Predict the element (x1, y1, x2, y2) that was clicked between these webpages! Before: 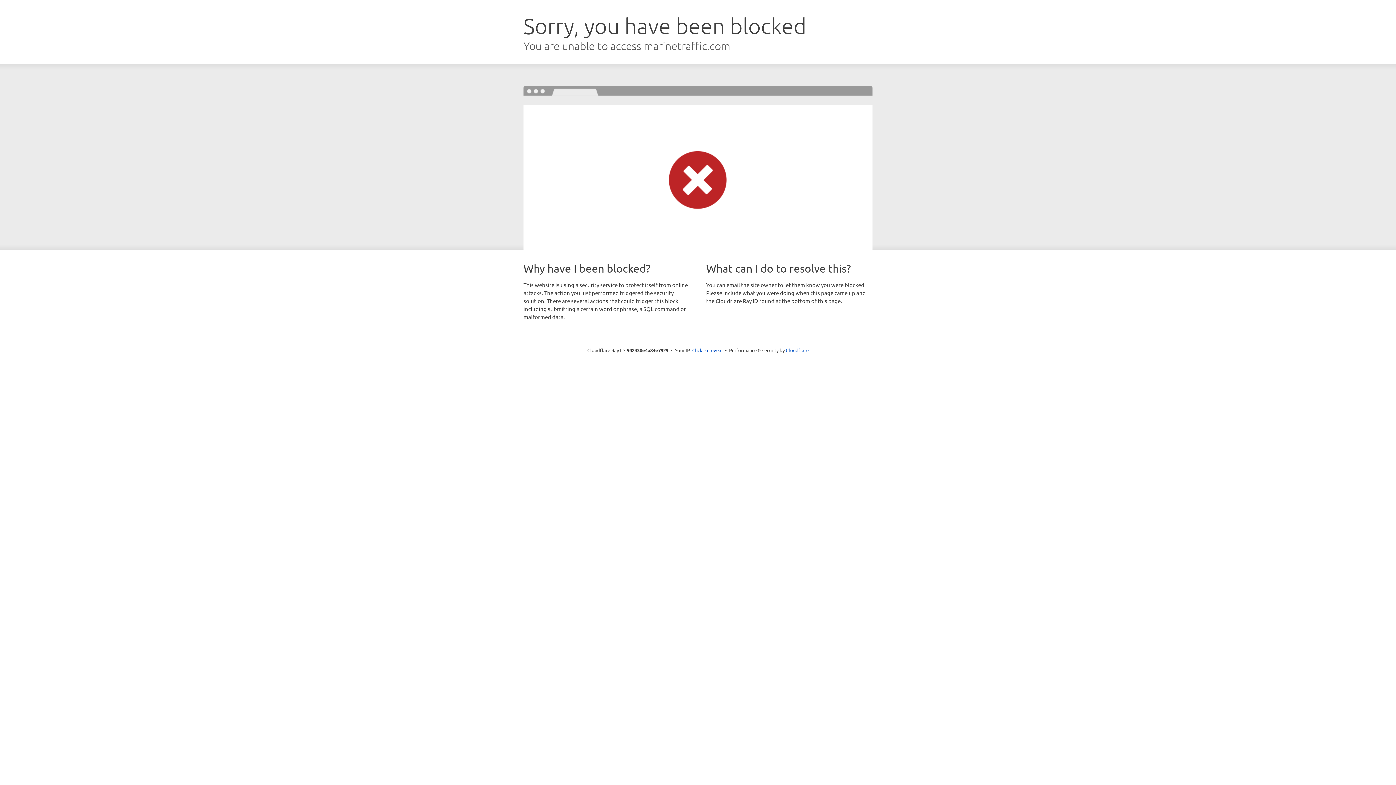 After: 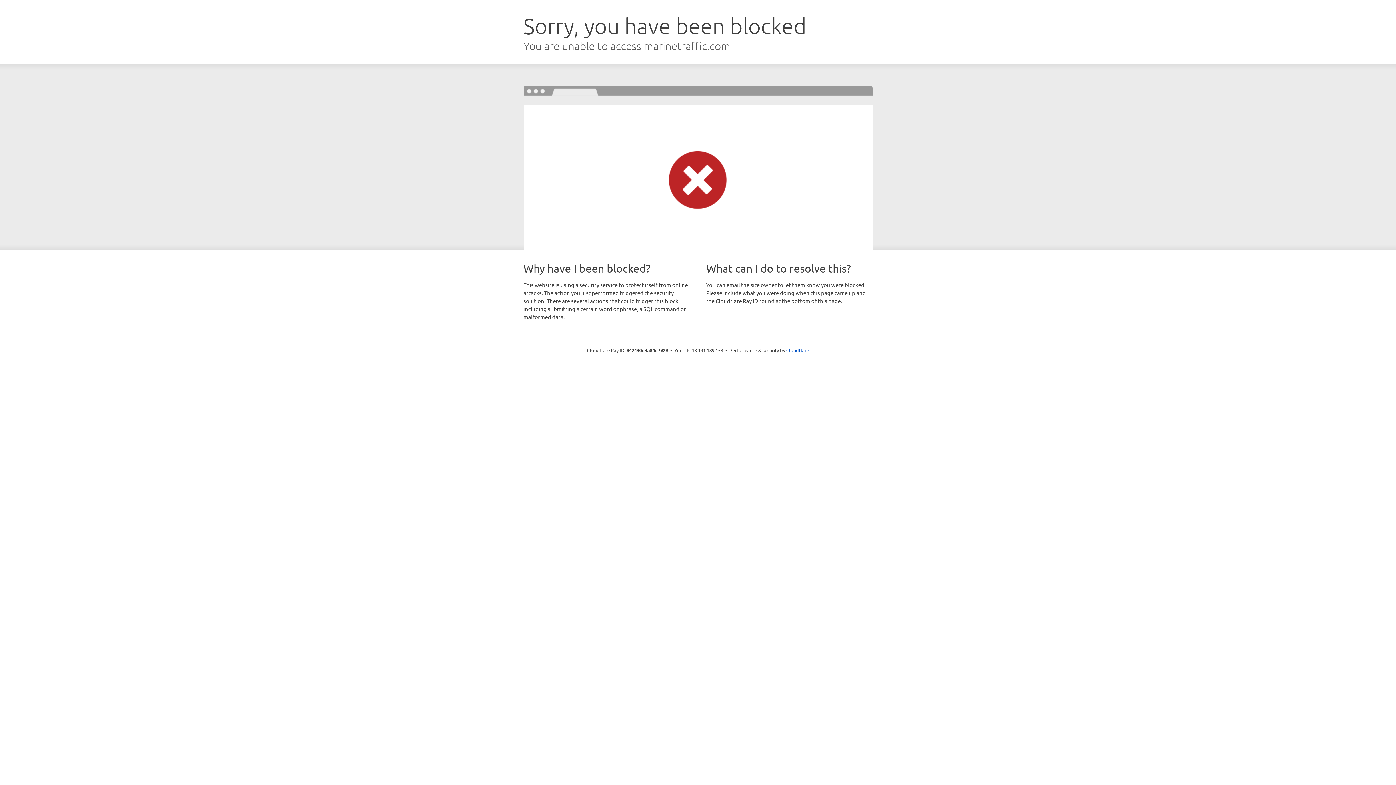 Action: bbox: (692, 346, 722, 353) label: Click to reveal